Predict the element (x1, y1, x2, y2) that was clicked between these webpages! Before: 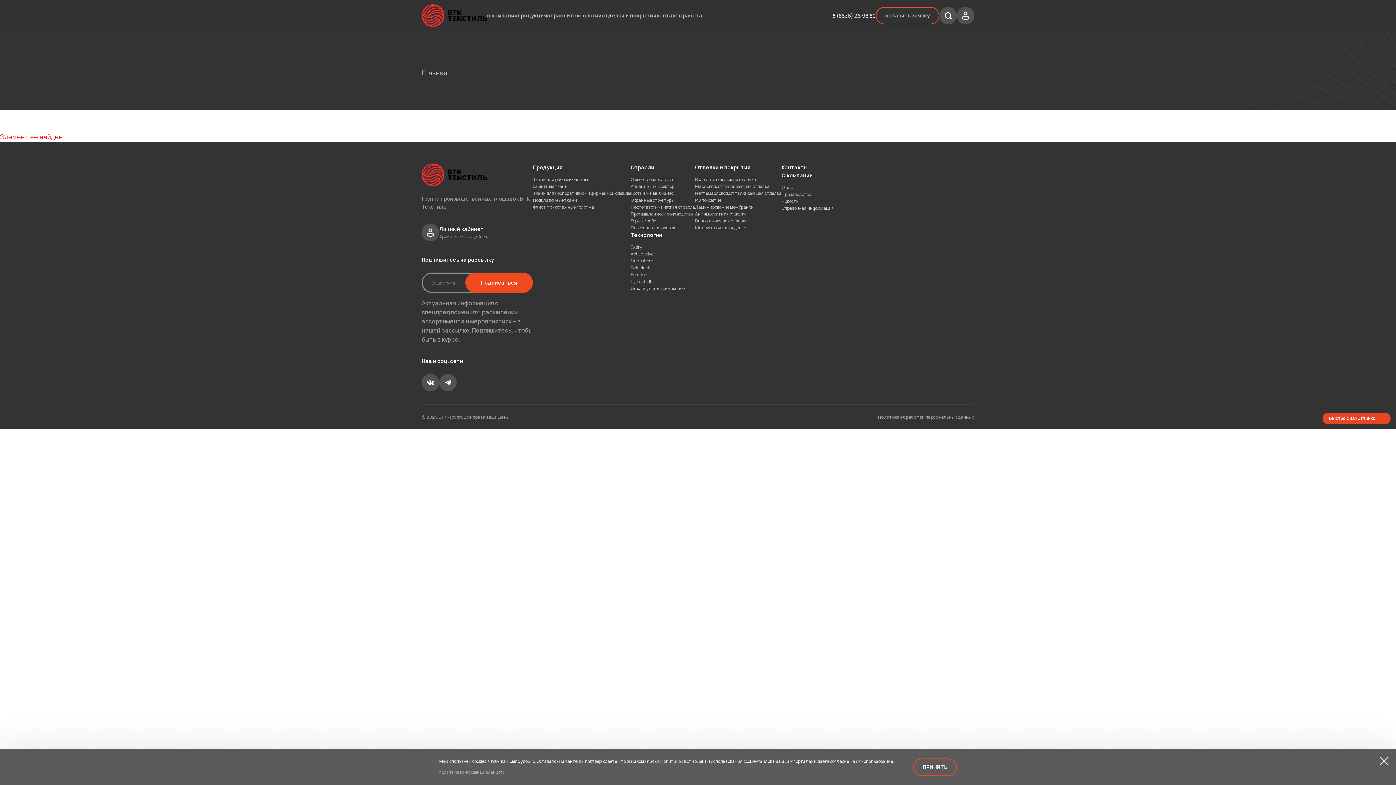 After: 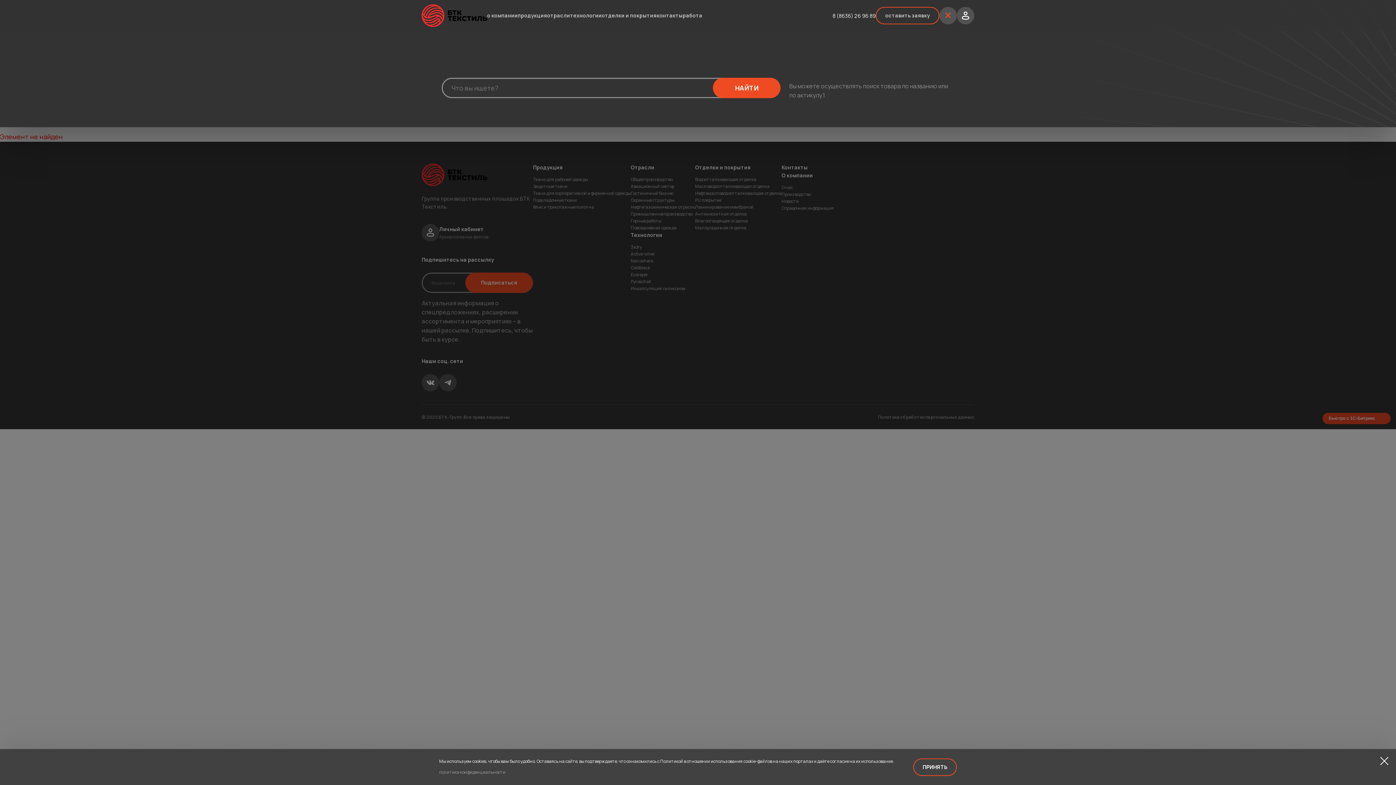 Action: bbox: (939, 6, 957, 24)